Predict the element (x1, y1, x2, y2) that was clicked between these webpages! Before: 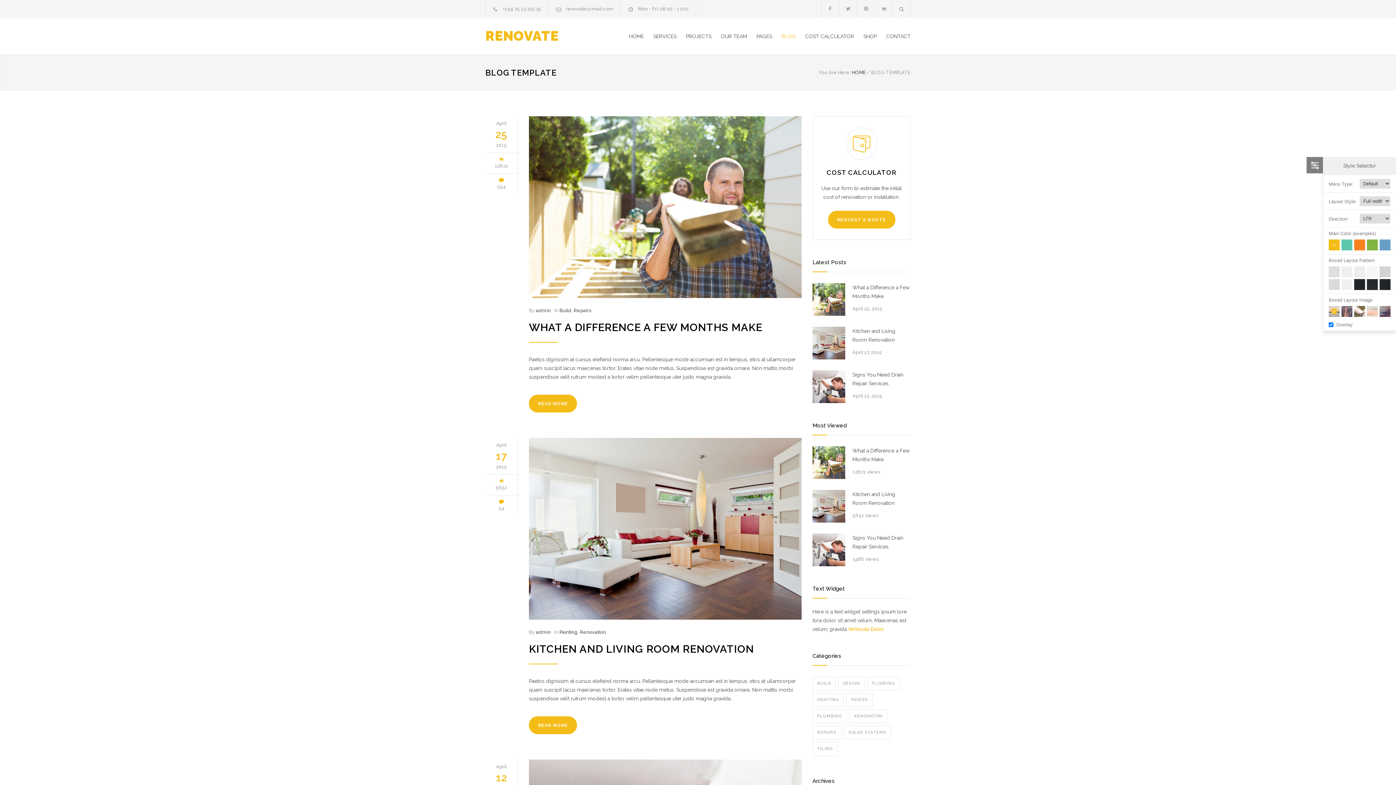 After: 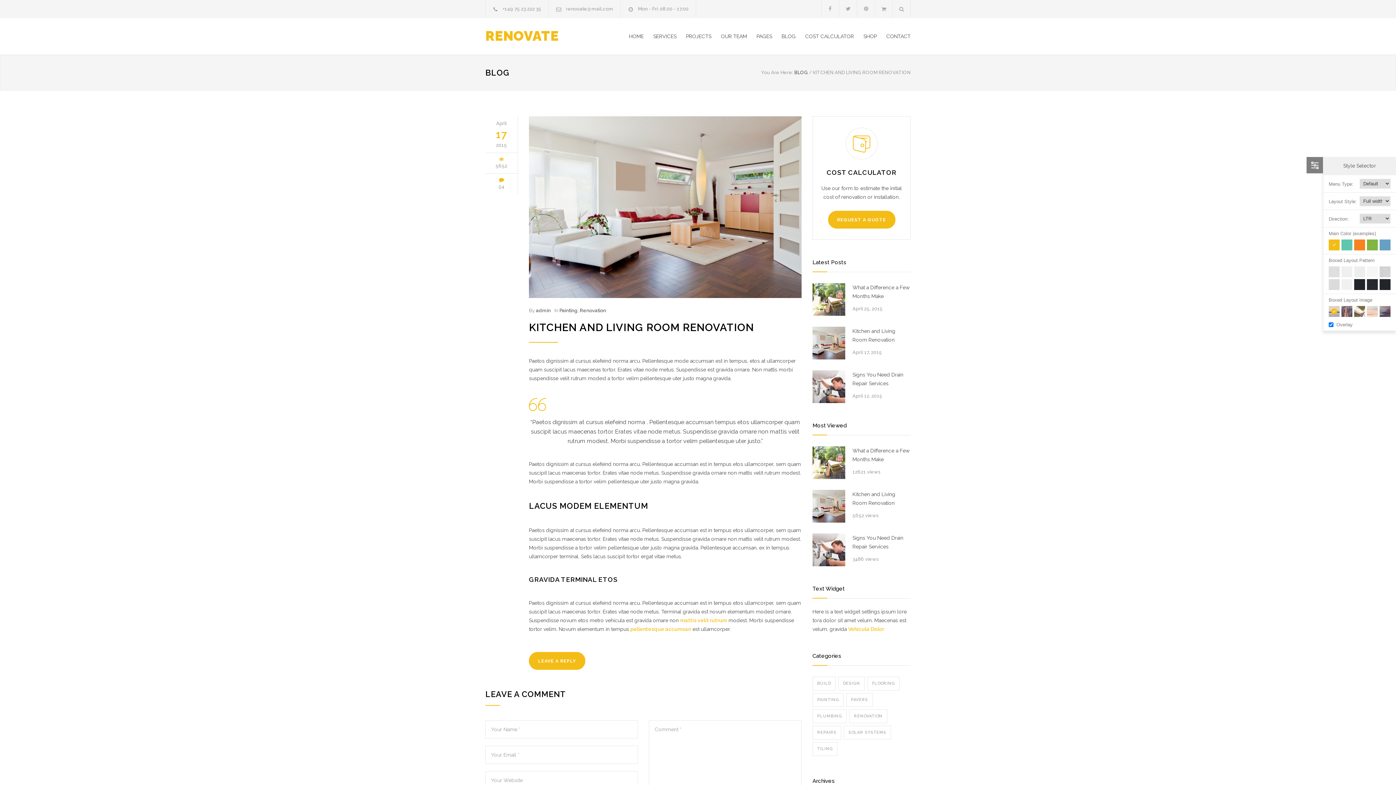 Action: bbox: (812, 490, 845, 522)